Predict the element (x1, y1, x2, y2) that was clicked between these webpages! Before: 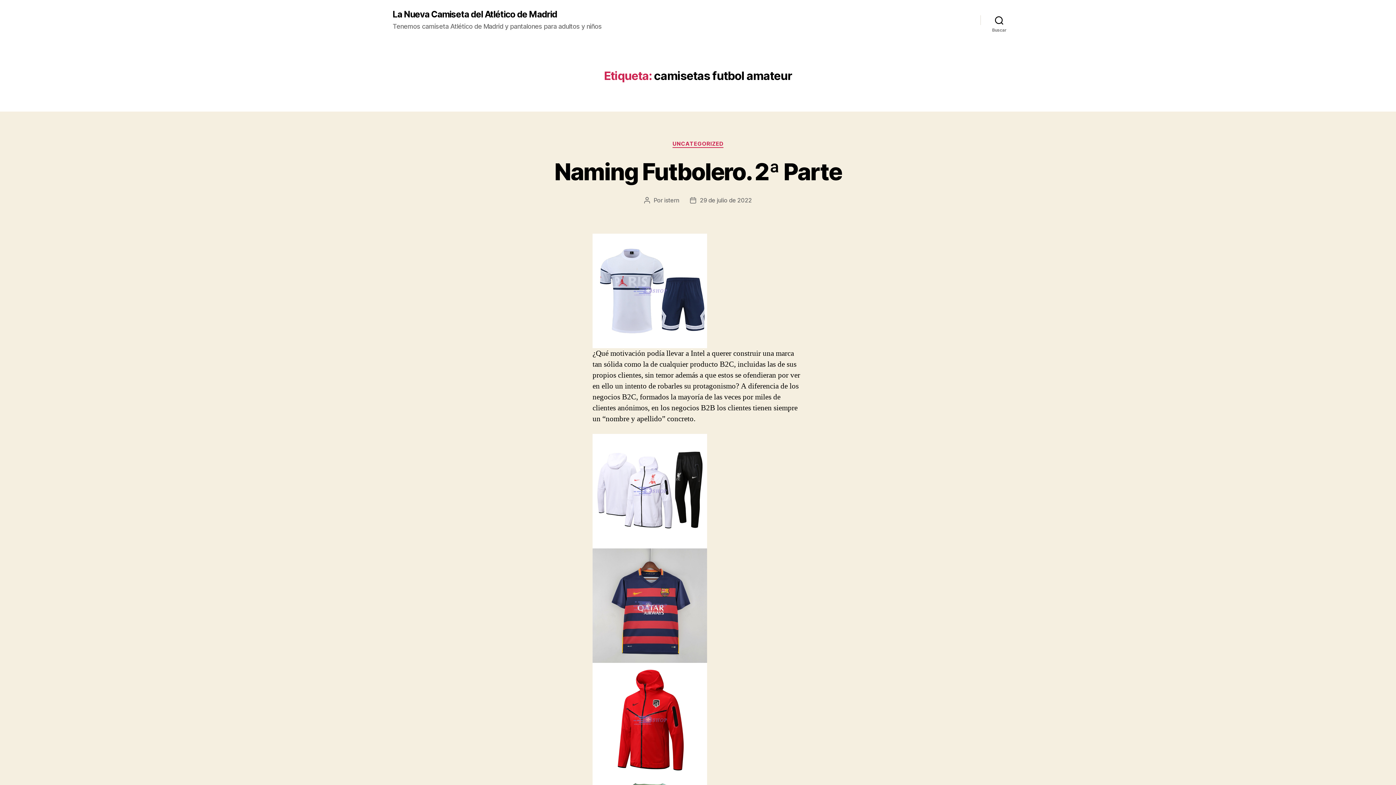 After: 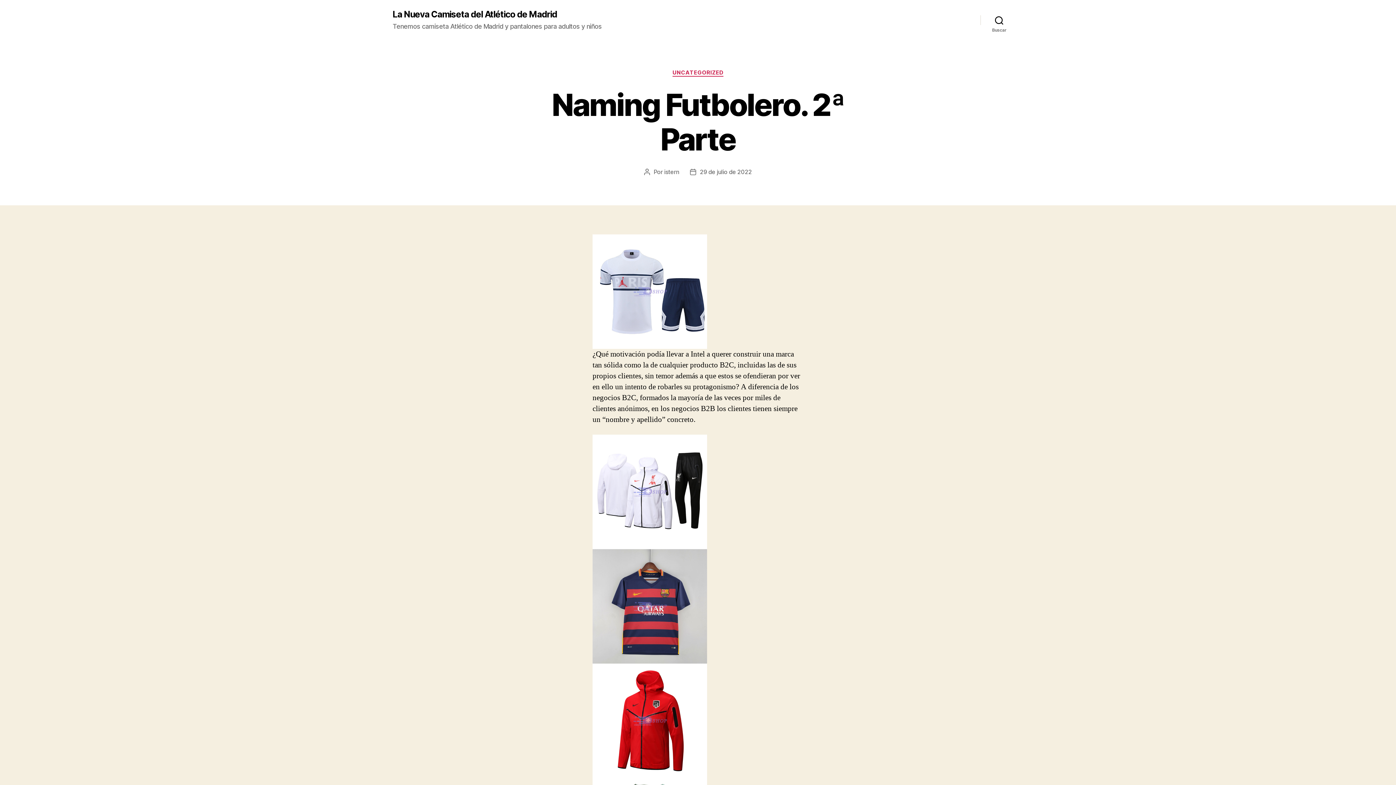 Action: label: 29 de julio de 2022 bbox: (700, 196, 752, 203)